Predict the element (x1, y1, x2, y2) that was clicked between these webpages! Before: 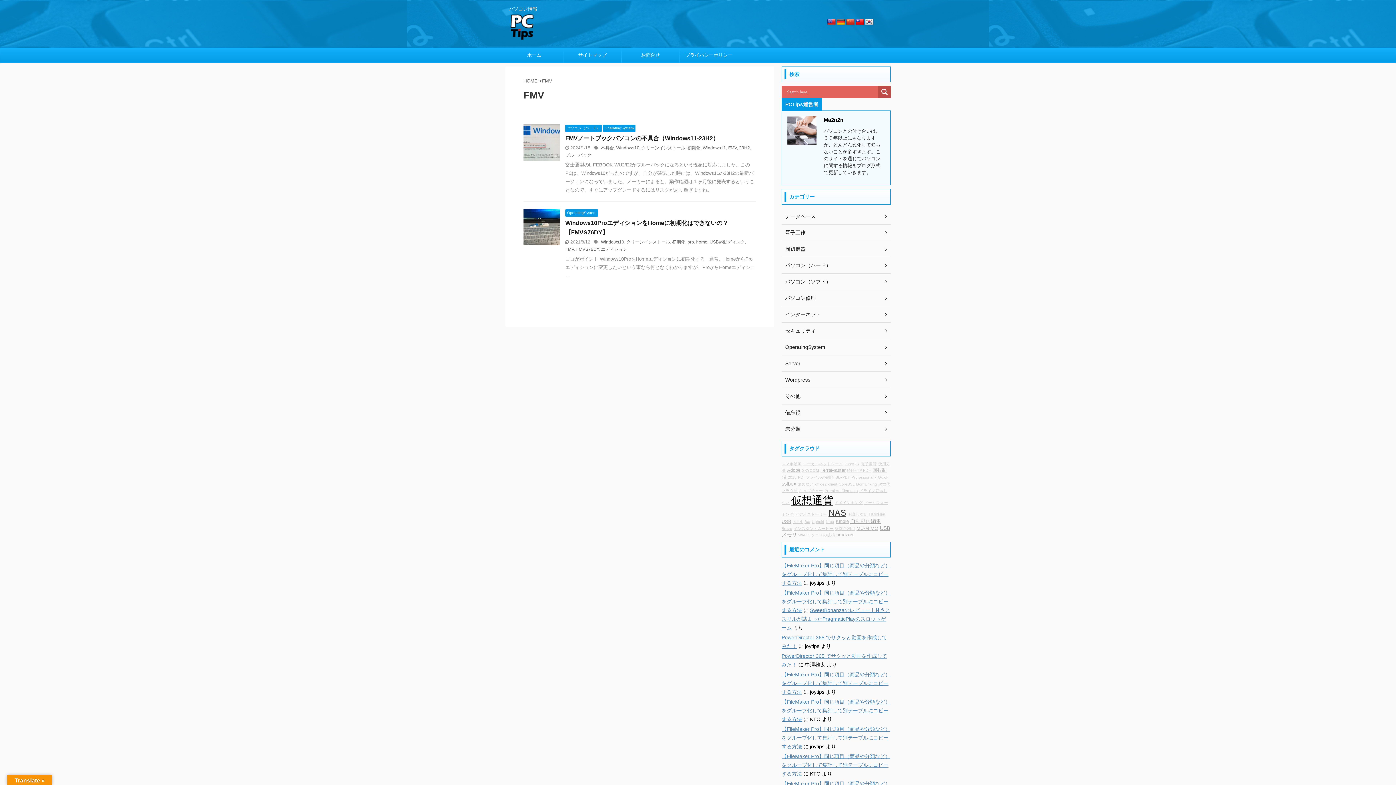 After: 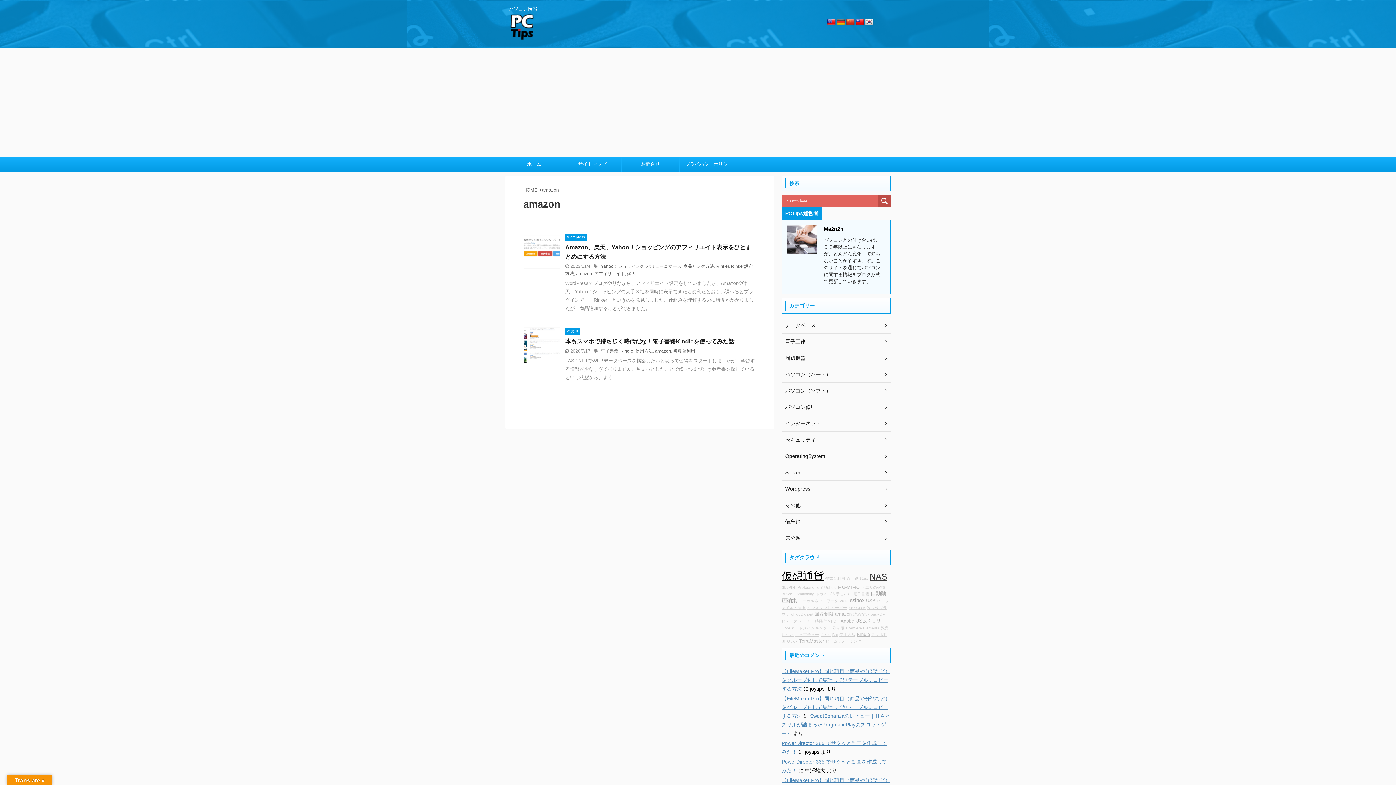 Action: bbox: (836, 532, 853, 537) label: amazon